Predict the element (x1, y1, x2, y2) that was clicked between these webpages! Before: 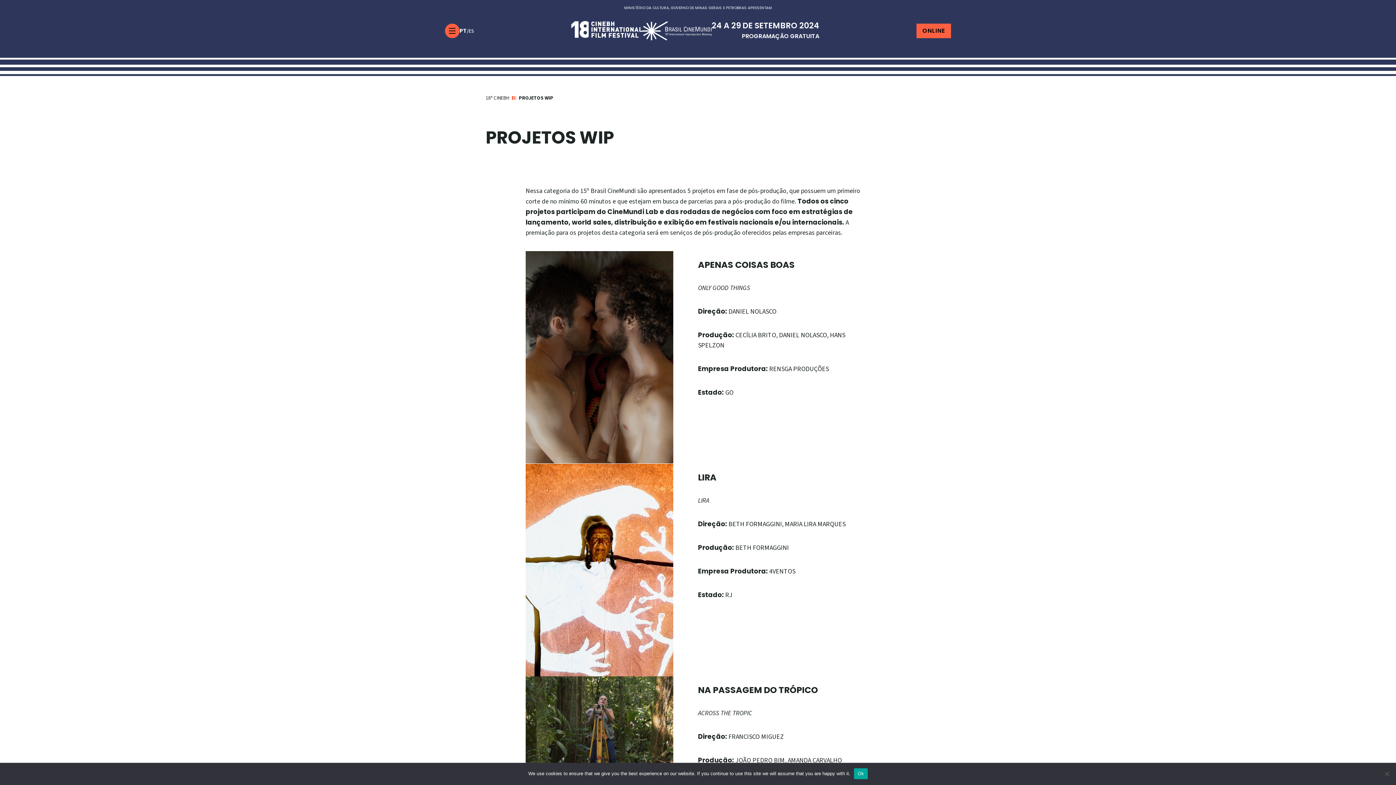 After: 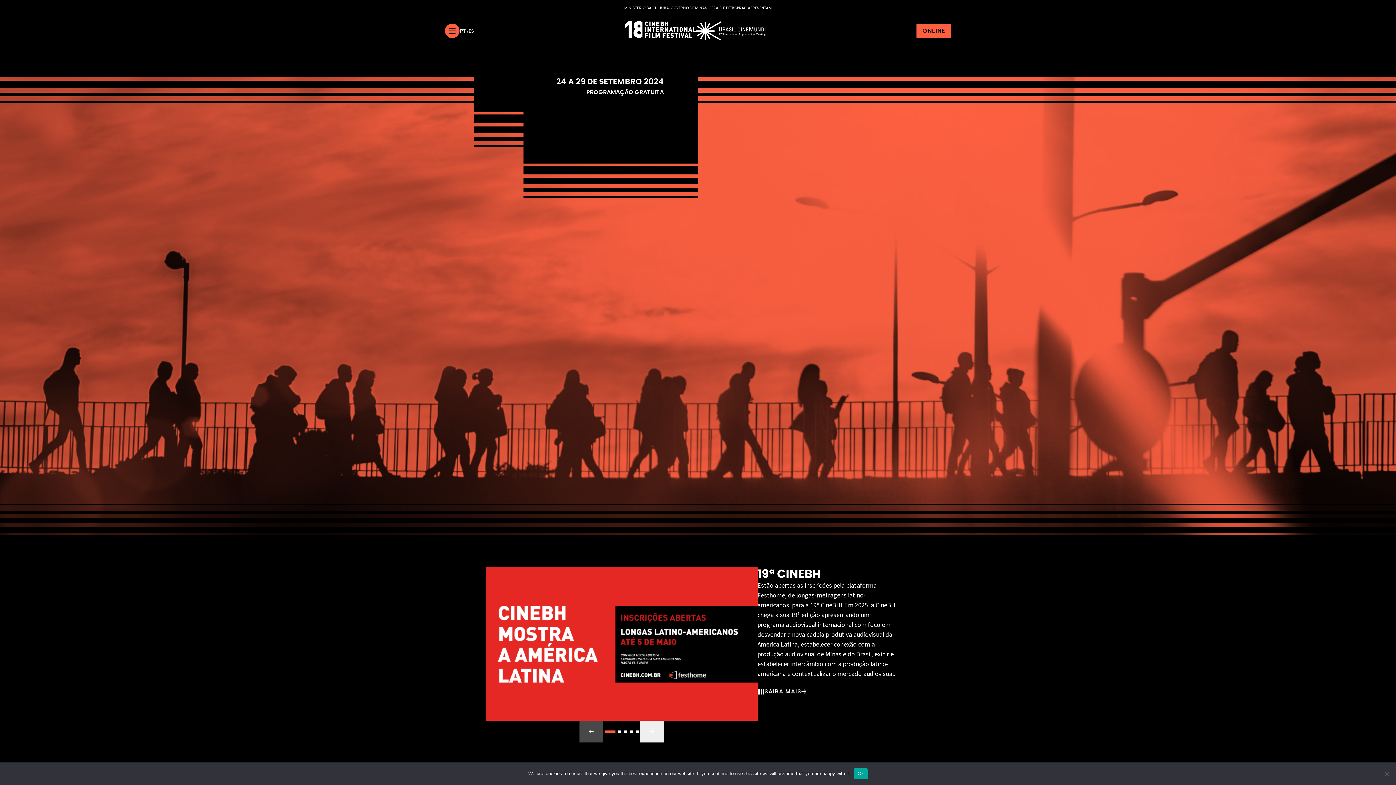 Action: bbox: (571, 21, 711, 40)